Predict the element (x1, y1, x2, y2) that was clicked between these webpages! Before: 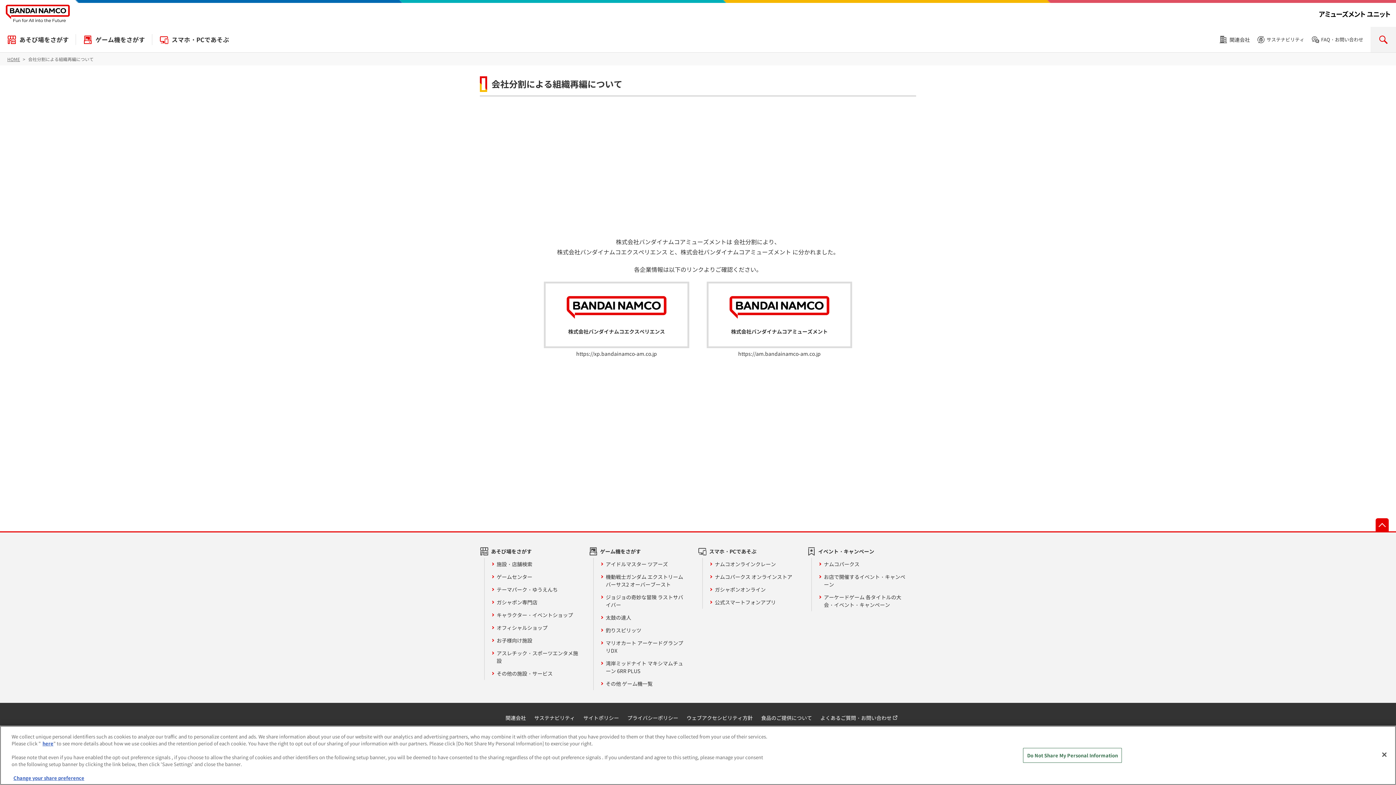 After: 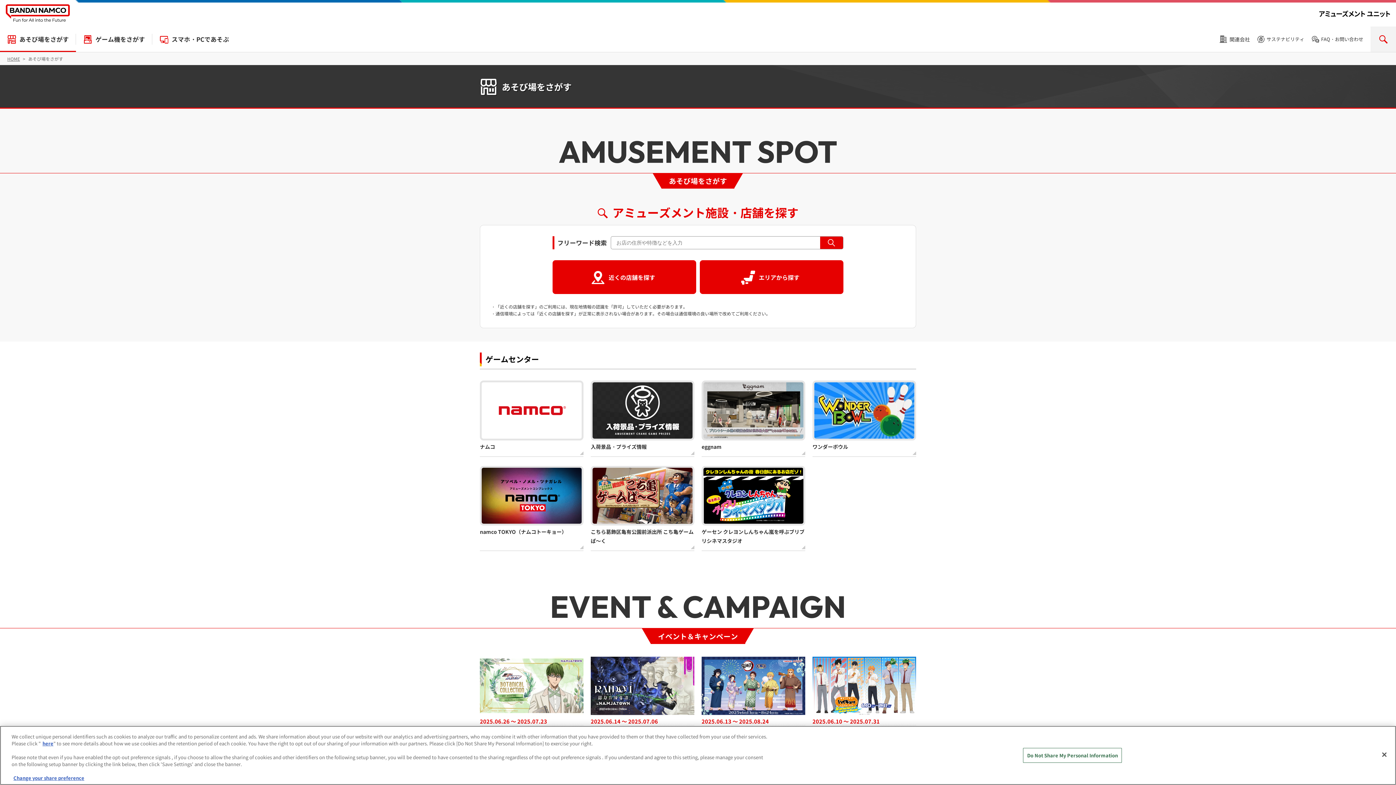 Action: bbox: (491, 570, 532, 583) label: ゲームセンター